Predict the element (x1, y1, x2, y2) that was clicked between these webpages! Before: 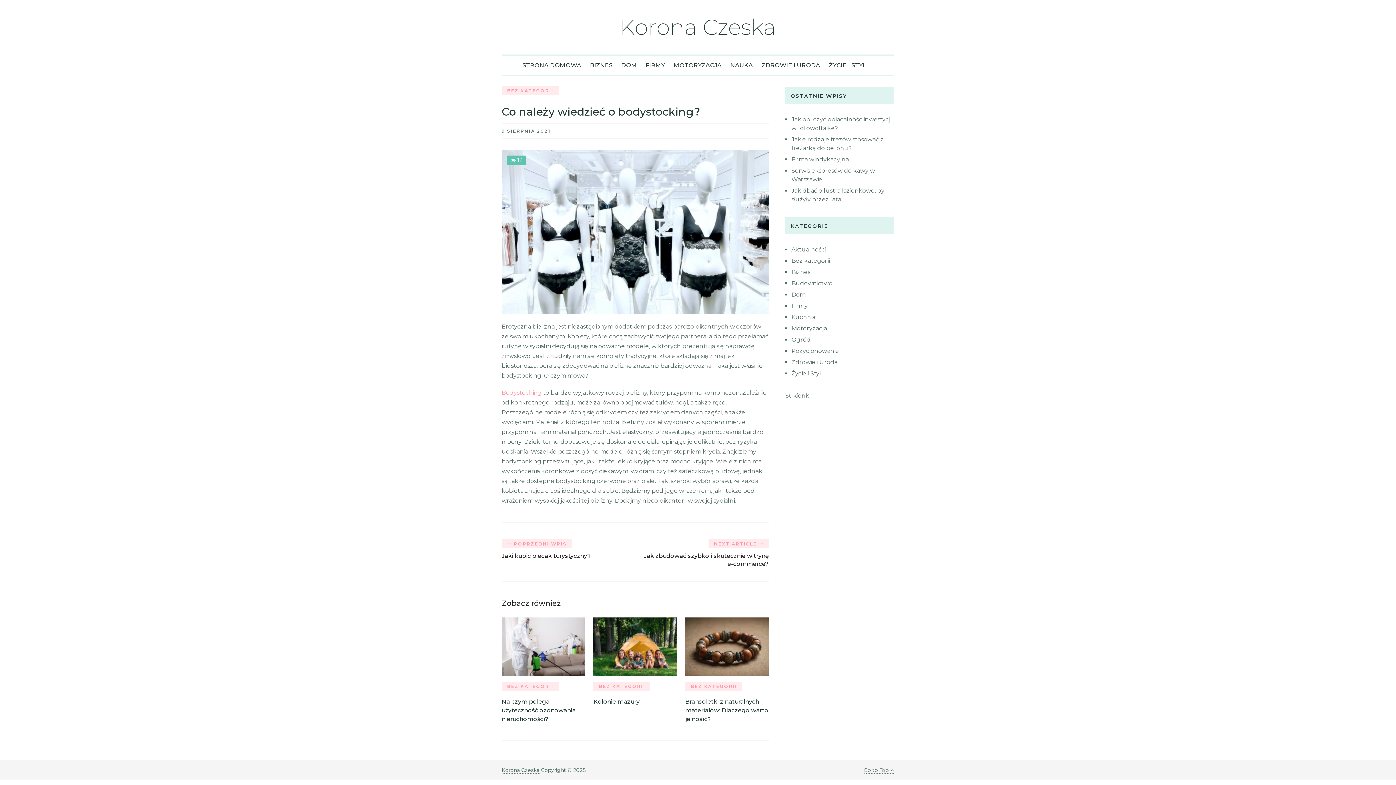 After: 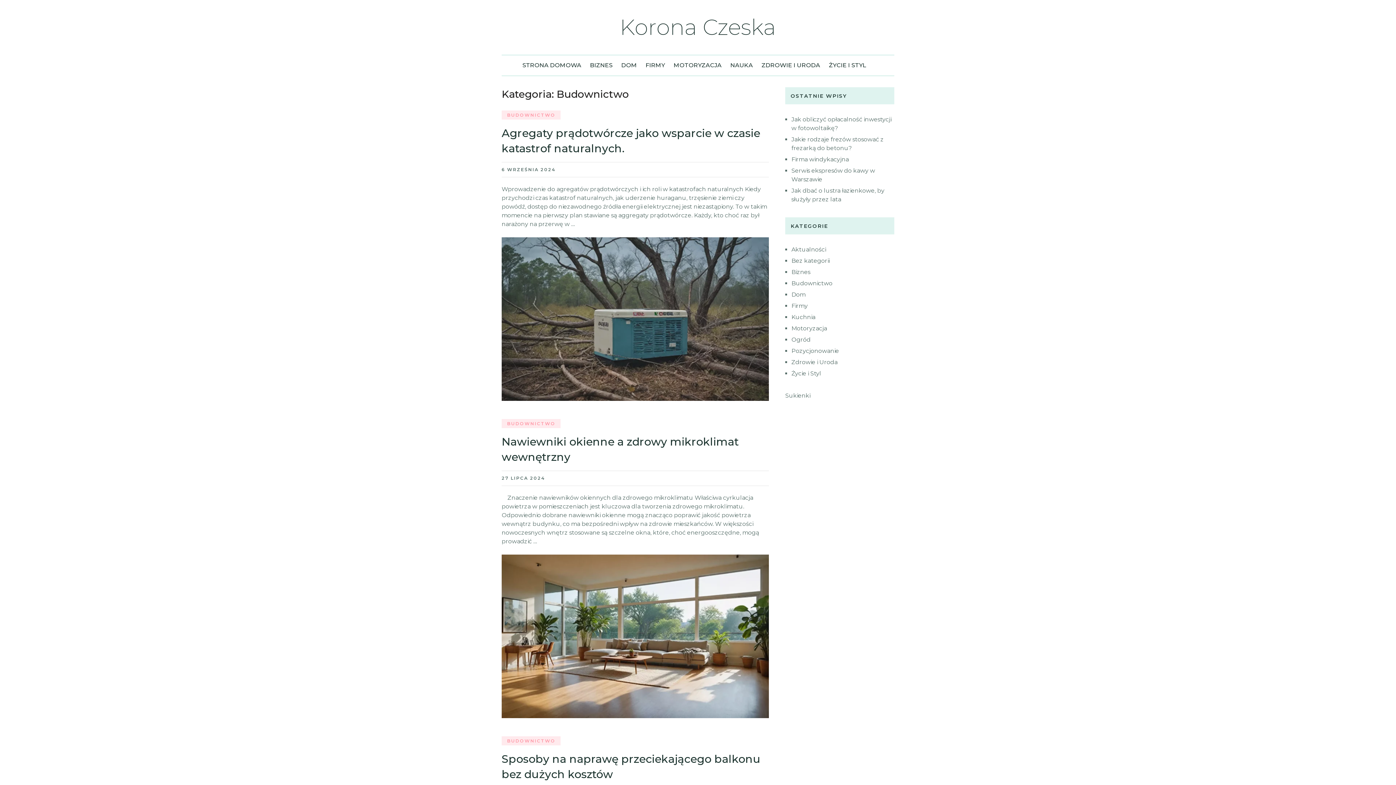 Action: label: Budownictwo bbox: (791, 280, 832, 286)